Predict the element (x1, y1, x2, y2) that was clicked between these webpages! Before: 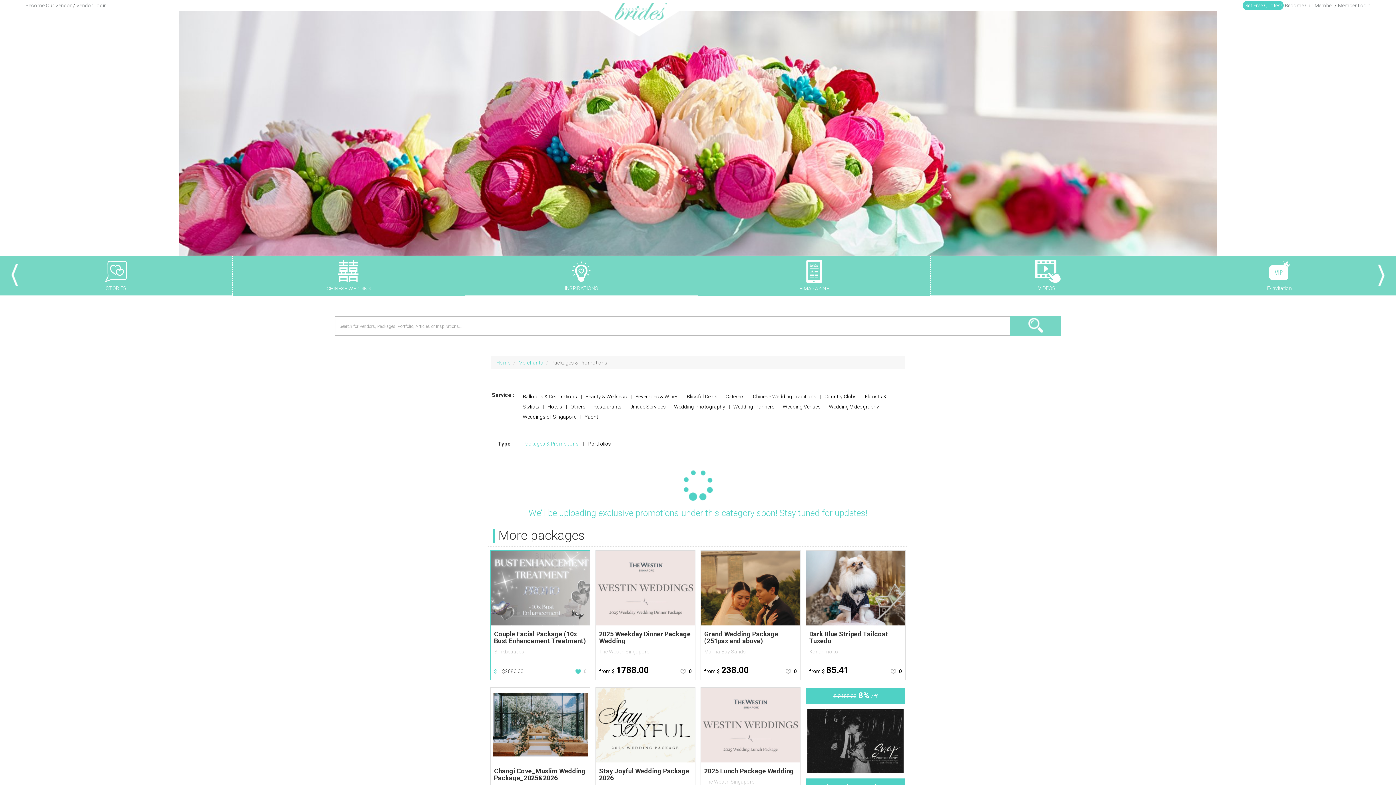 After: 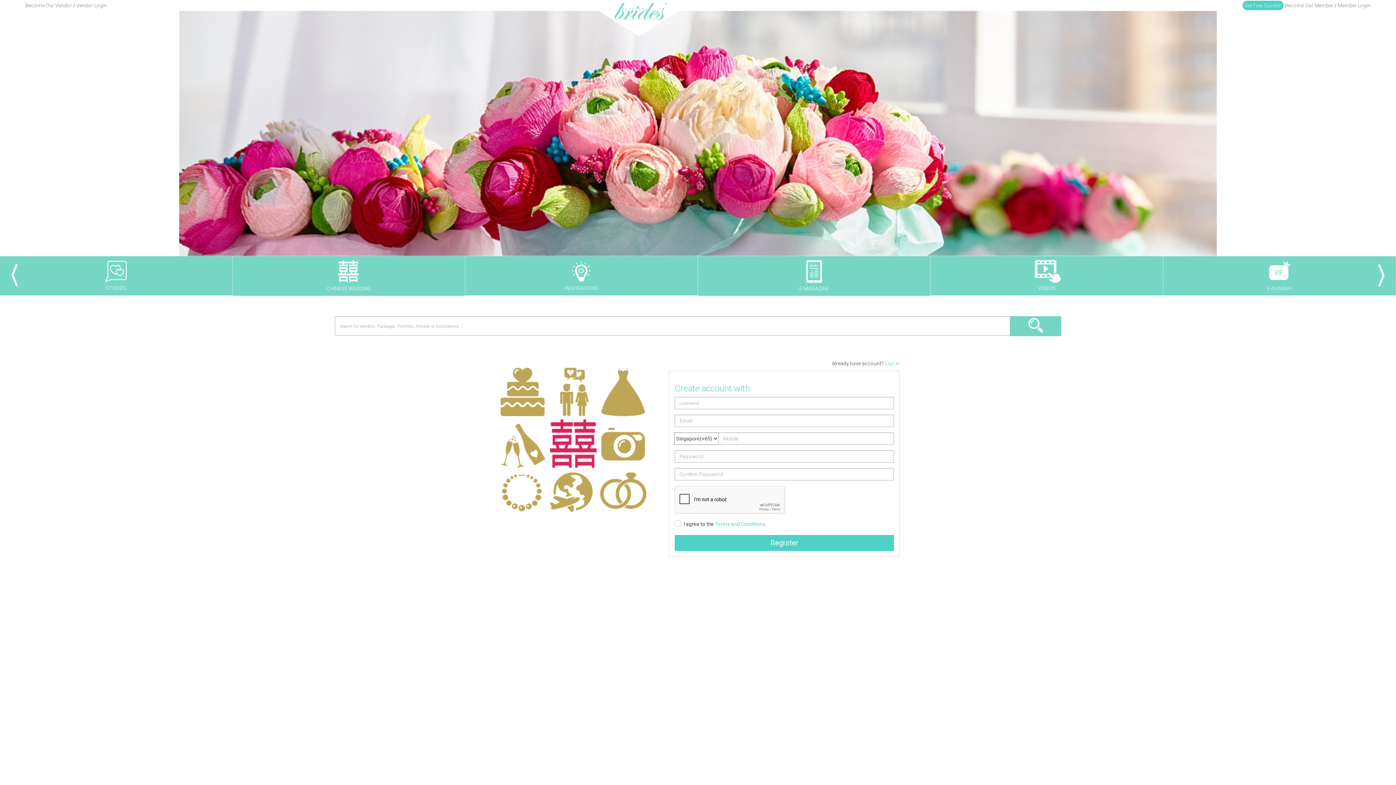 Action: label: Become Our Member bbox: (1285, 2, 1333, 8)